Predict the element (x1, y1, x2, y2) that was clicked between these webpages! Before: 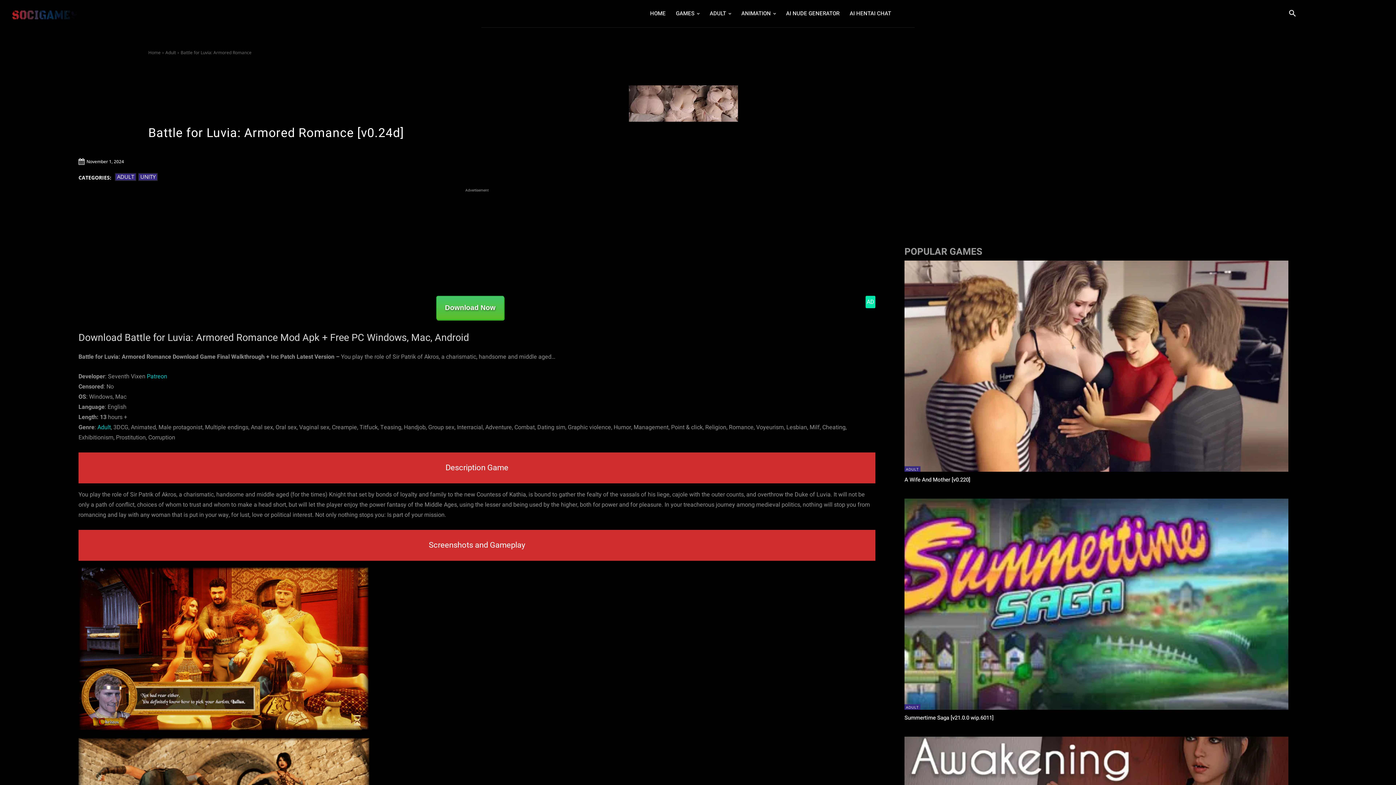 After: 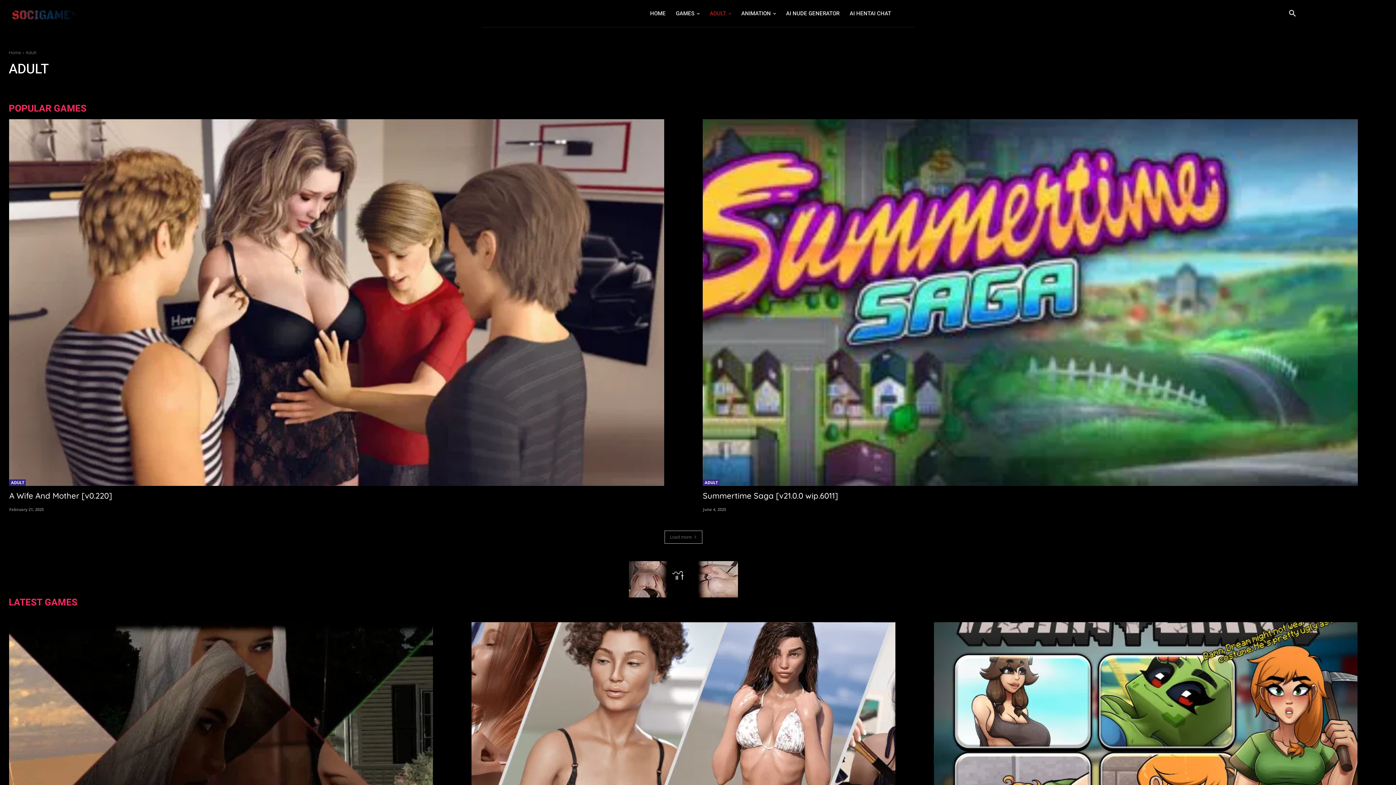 Action: label: Adult bbox: (97, 423, 110, 431)